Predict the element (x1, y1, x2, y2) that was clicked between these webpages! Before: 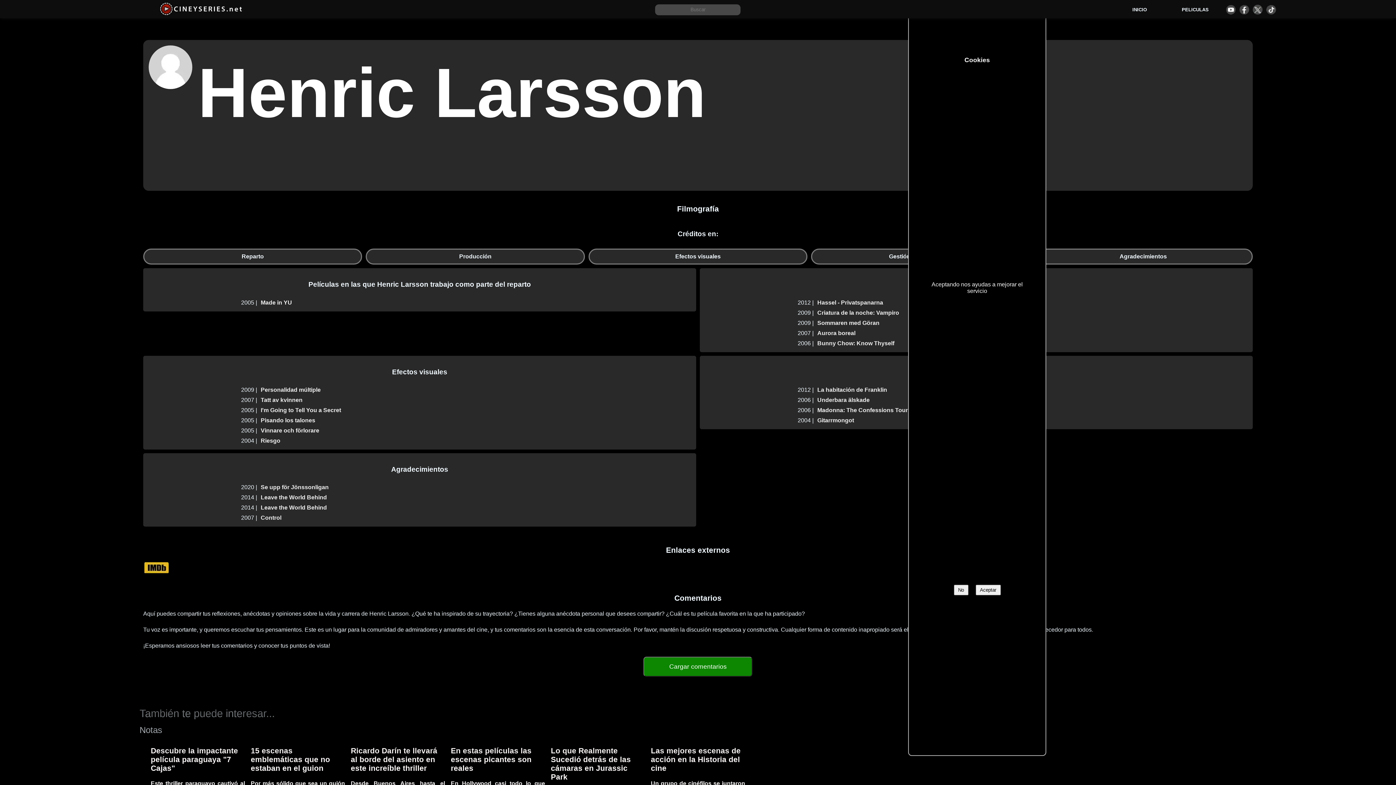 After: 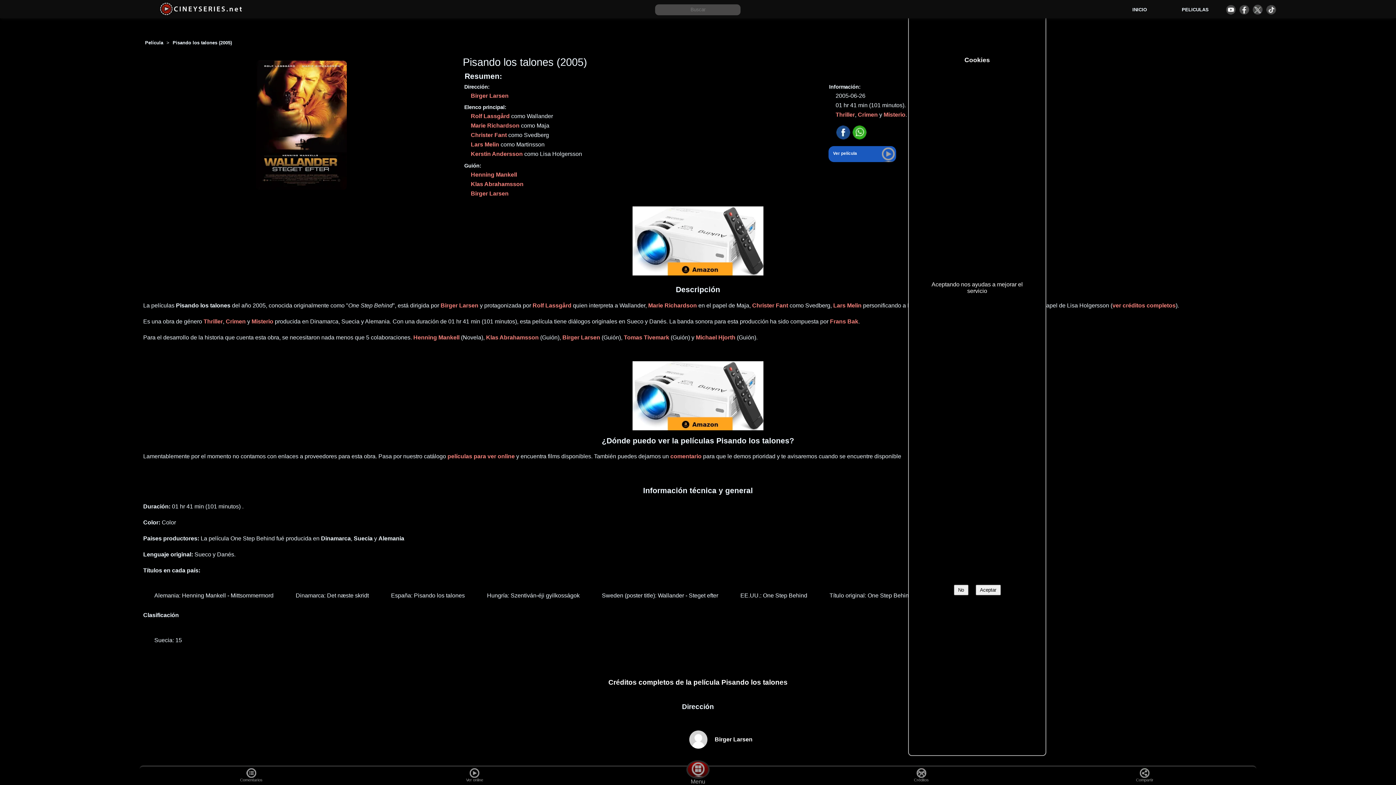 Action: bbox: (260, 417, 690, 423) label: Pisando los talones